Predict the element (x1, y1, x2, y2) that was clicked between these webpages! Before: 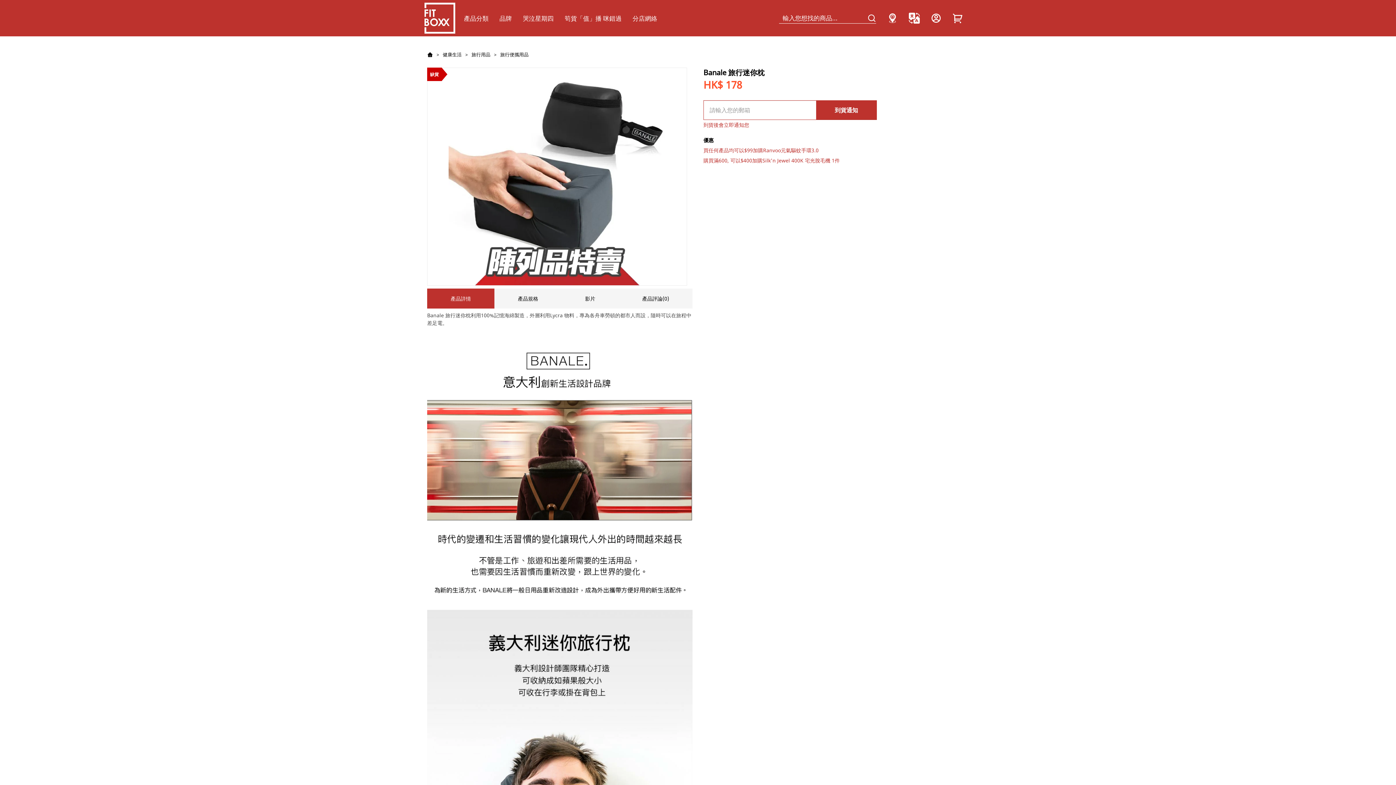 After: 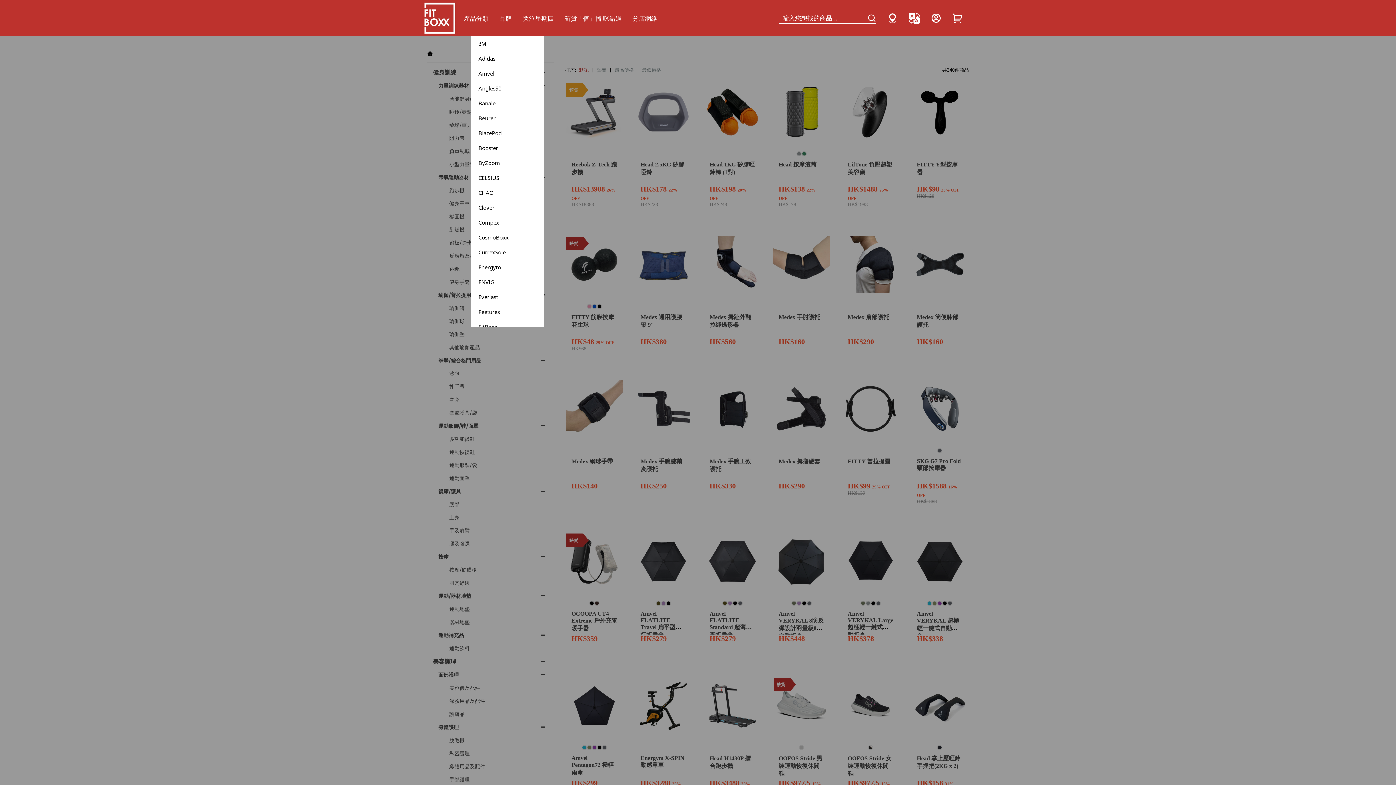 Action: label: 品牌 bbox: (499, 14, 512, 22)